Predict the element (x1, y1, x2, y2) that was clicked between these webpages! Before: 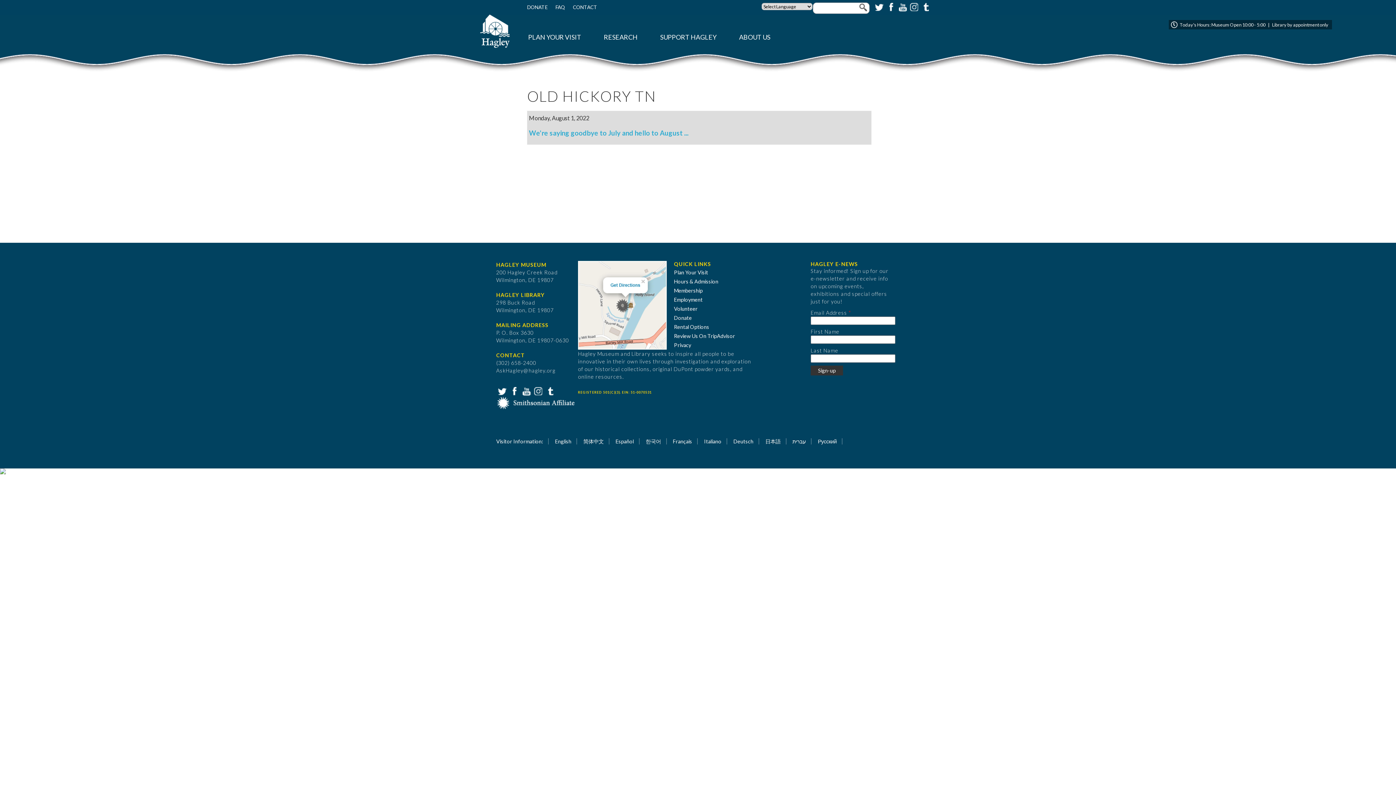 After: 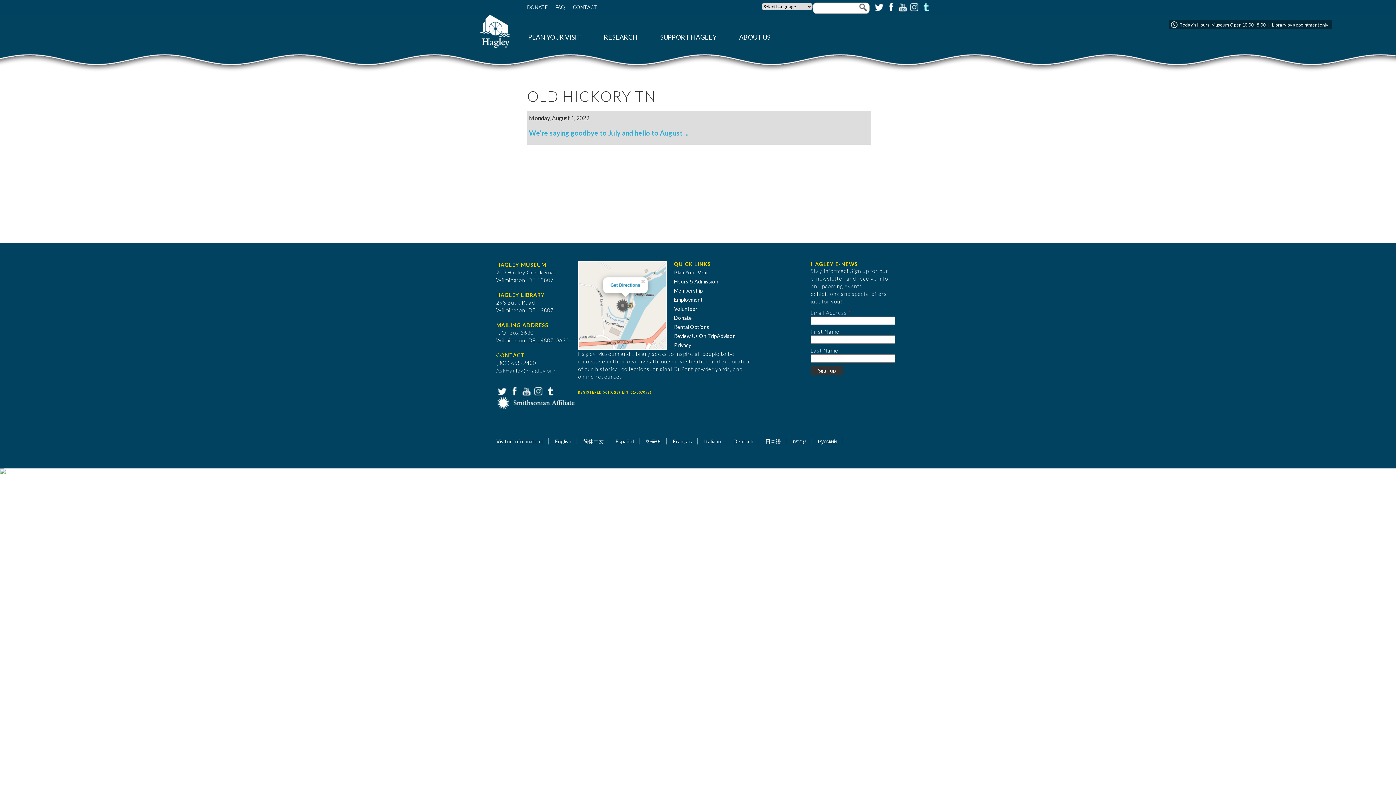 Action: bbox: (920, 1, 930, 12) label: Tumblr